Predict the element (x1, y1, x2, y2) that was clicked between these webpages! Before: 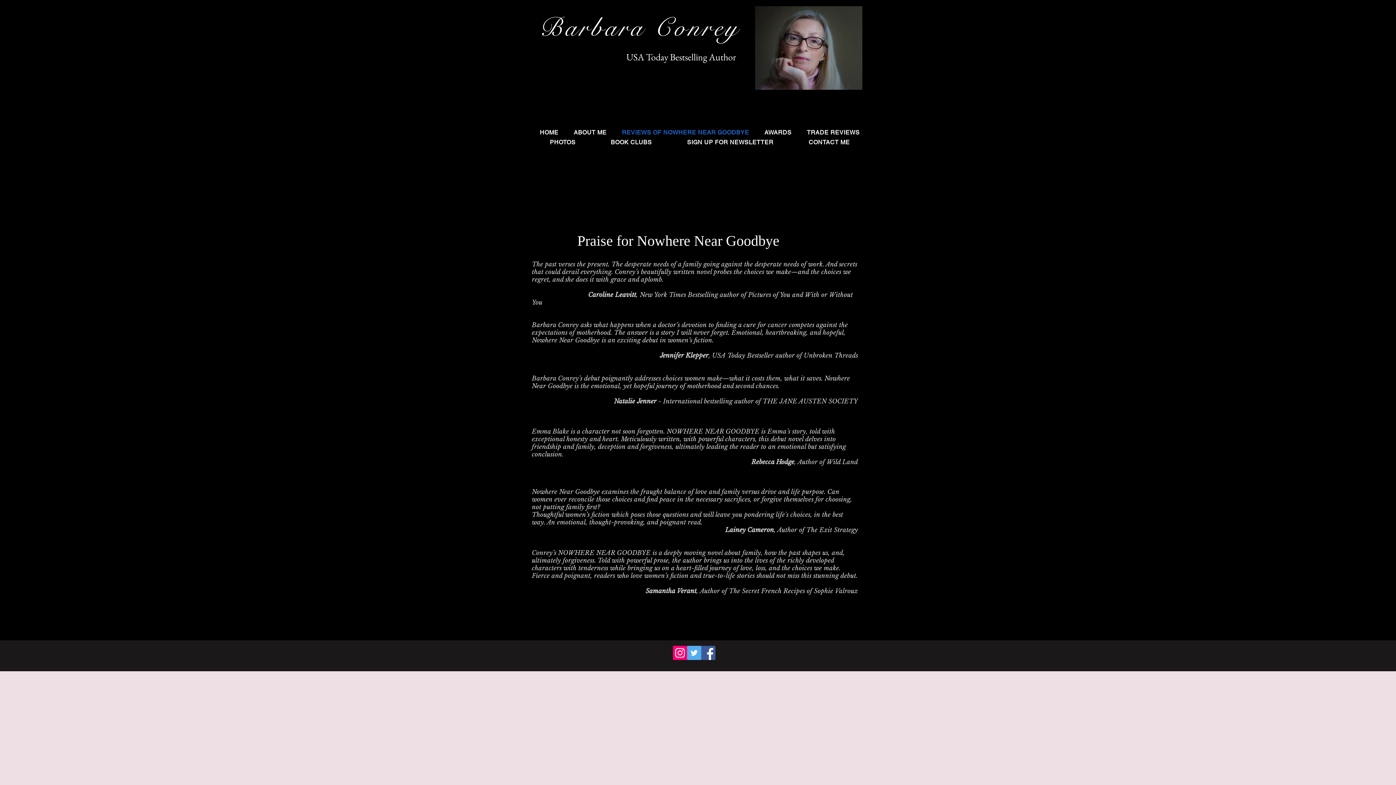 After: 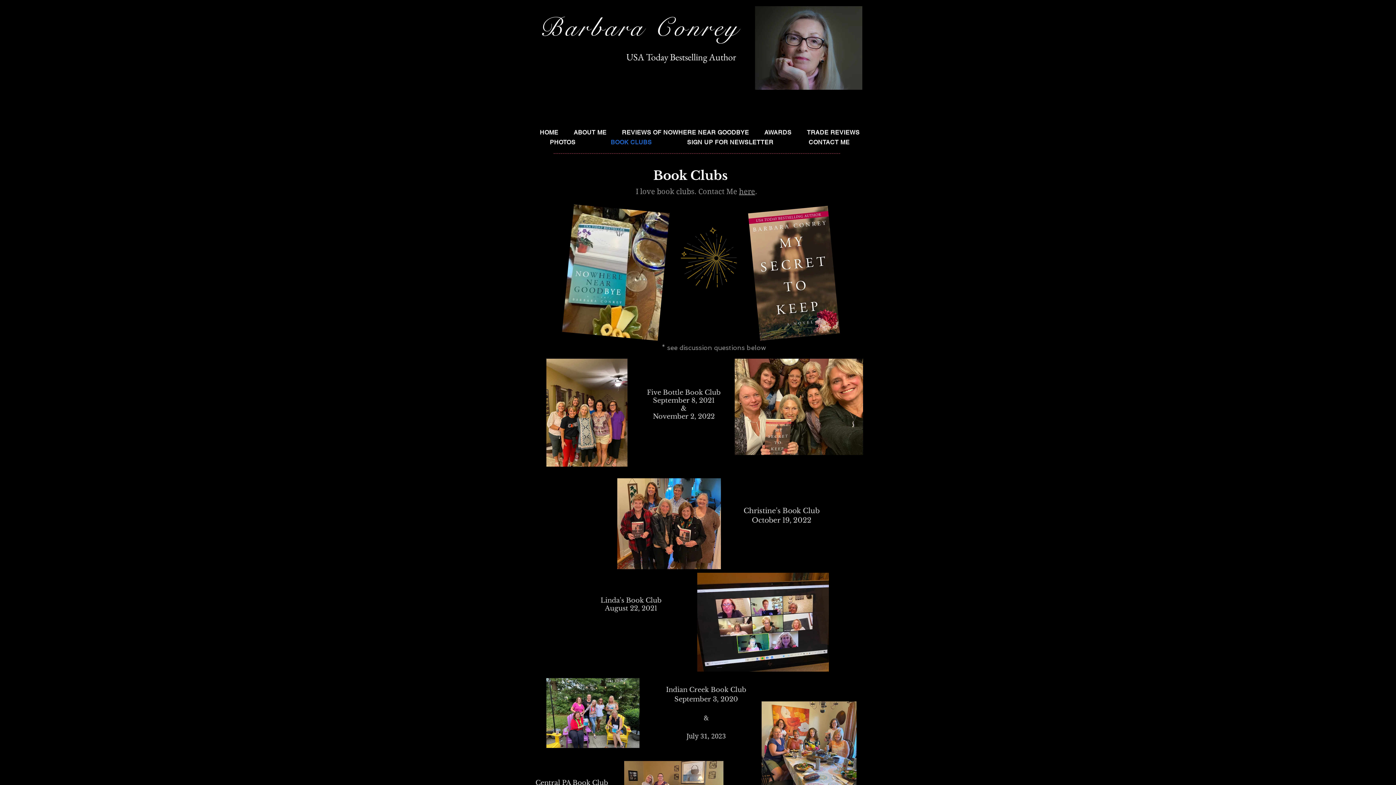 Action: label: BOOK CLUBS bbox: (598, 138, 664, 146)